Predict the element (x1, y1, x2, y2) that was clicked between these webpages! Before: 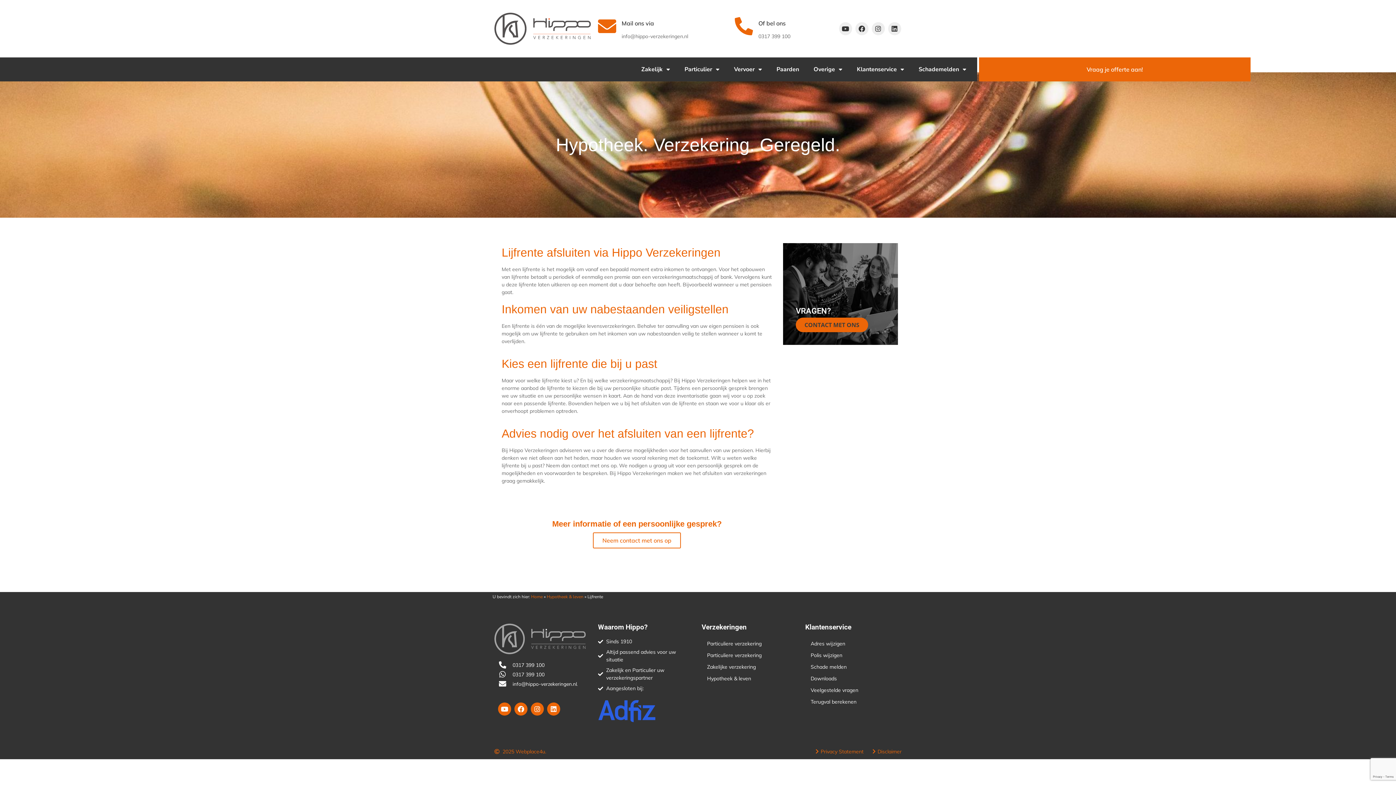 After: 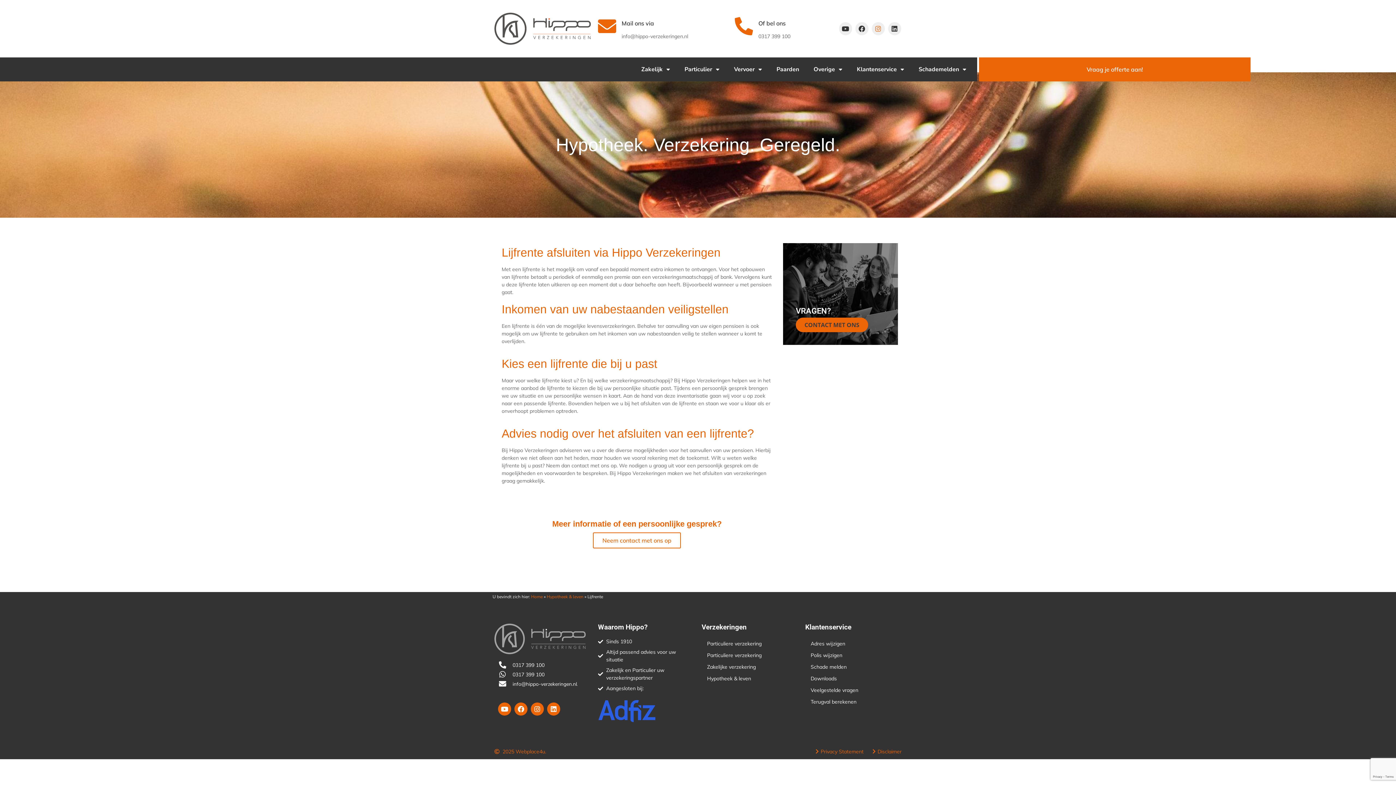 Action: label: Instagram bbox: (871, 22, 884, 35)